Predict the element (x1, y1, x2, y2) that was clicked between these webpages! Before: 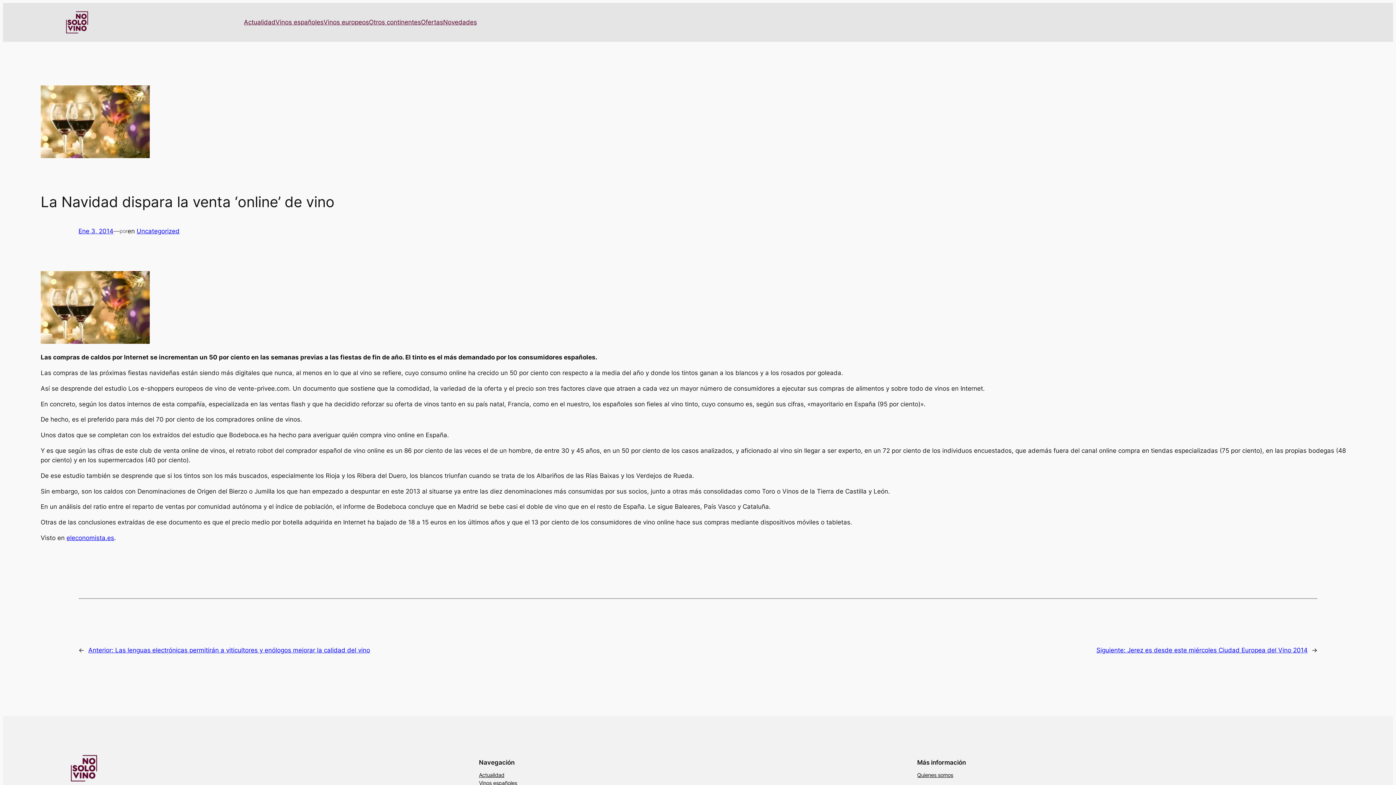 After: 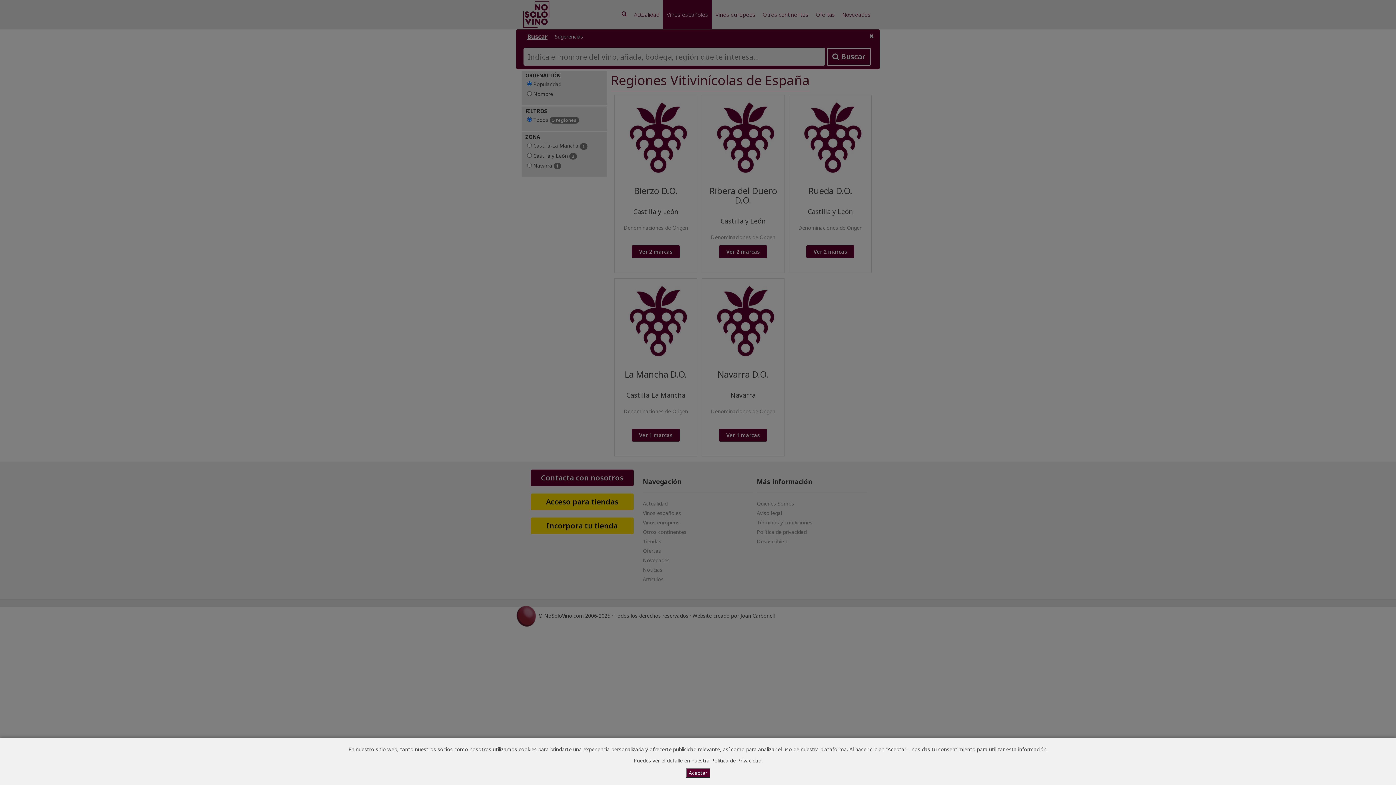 Action: bbox: (479, 779, 517, 787) label: Vinos españoles